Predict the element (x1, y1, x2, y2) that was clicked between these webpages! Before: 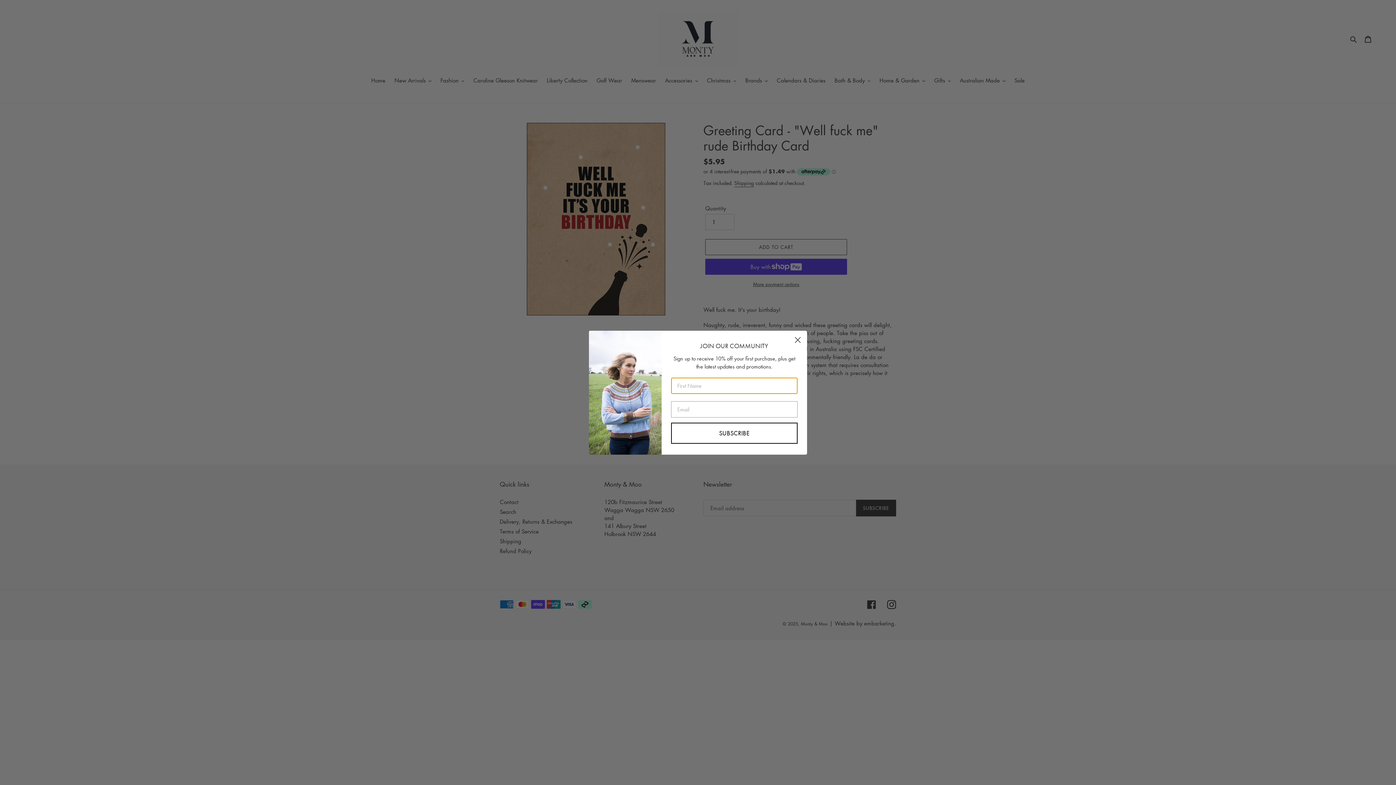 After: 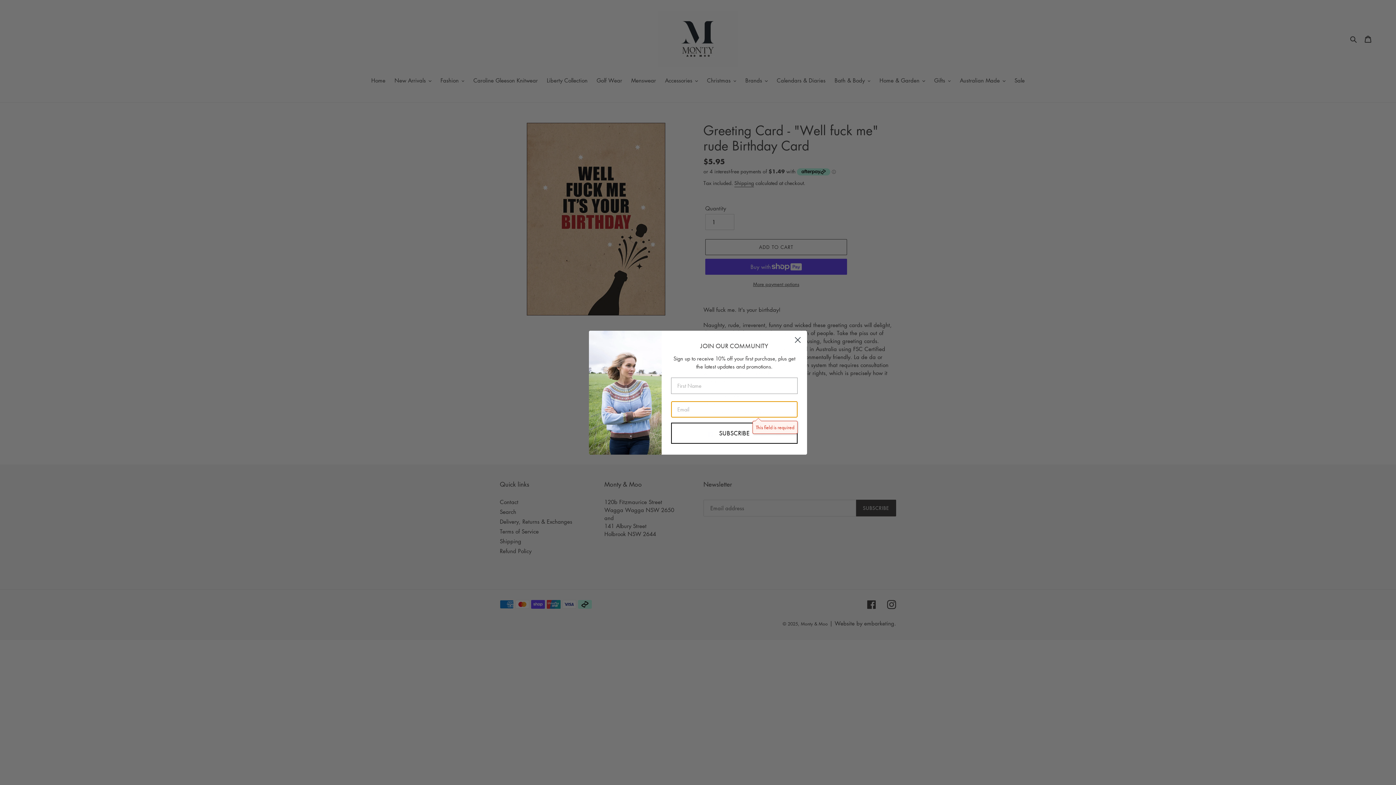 Action: label: SUBSCRIBE bbox: (671, 422, 797, 443)